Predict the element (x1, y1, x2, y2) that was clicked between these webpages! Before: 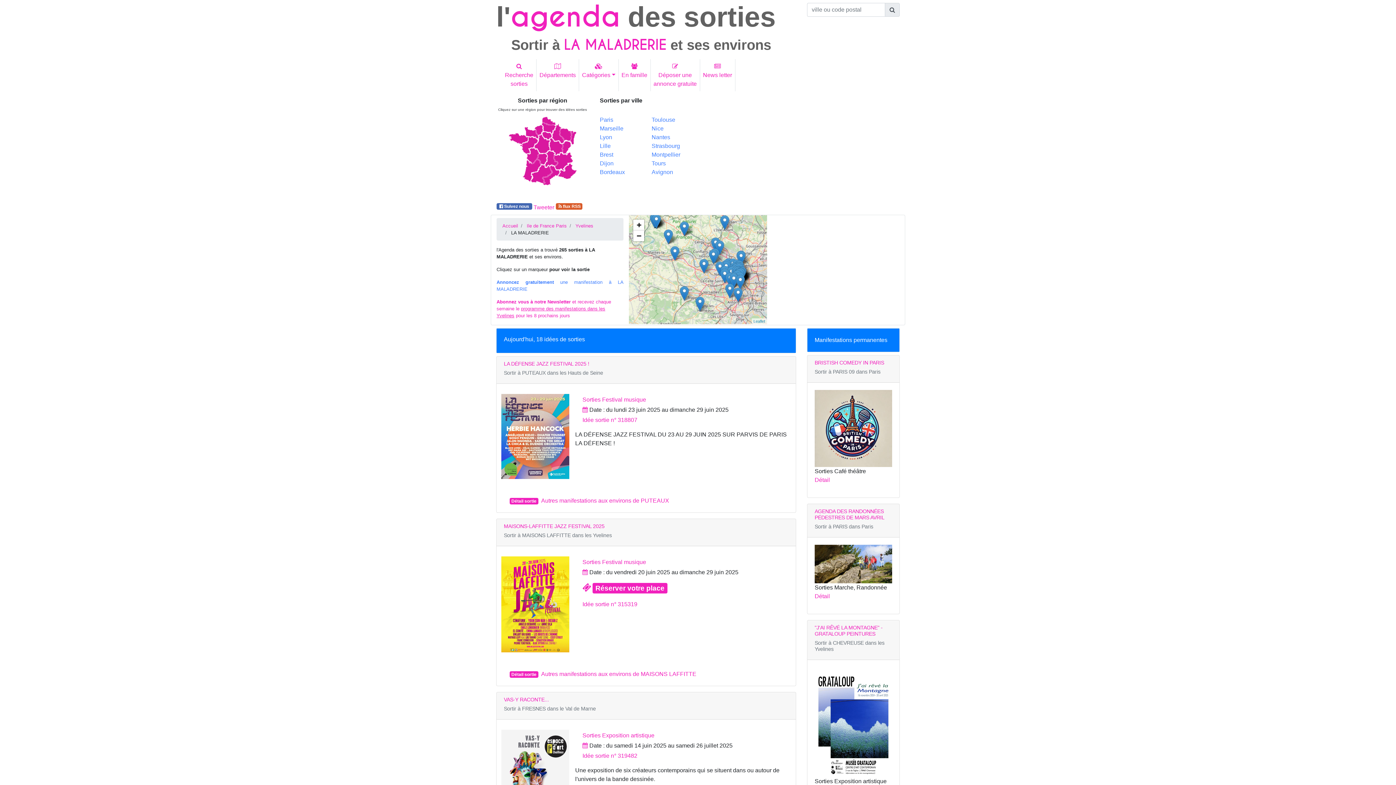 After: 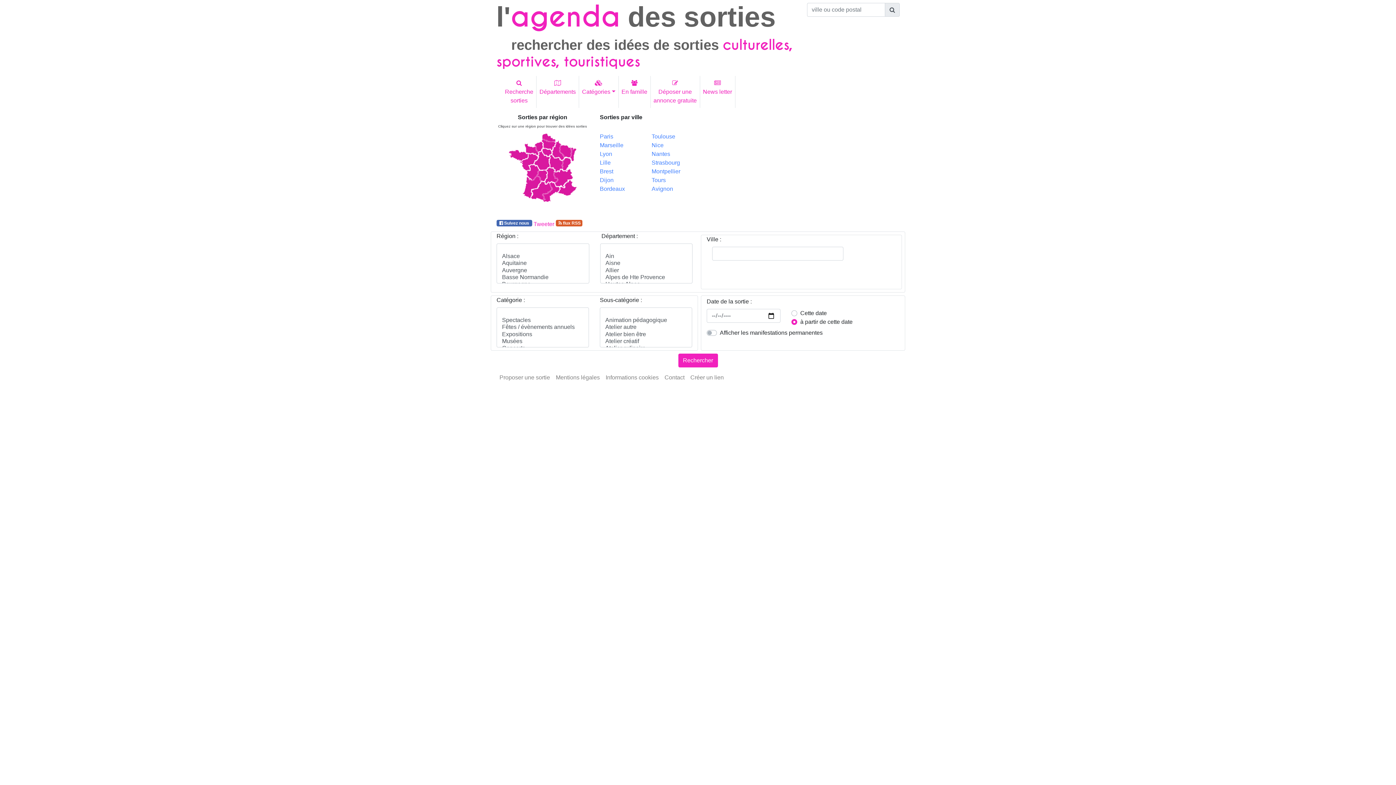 Action: label: 
Recherche
sorties bbox: (502, 59, 536, 91)